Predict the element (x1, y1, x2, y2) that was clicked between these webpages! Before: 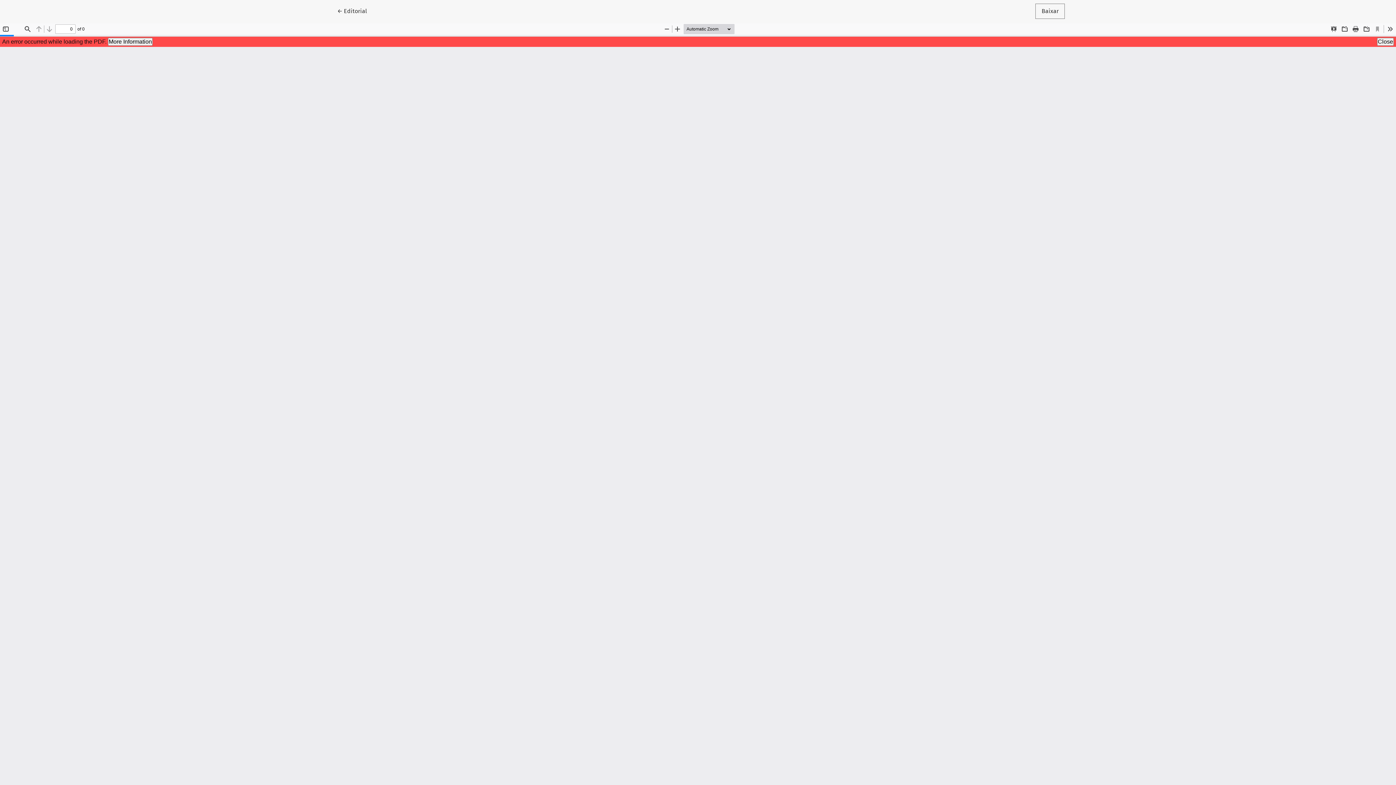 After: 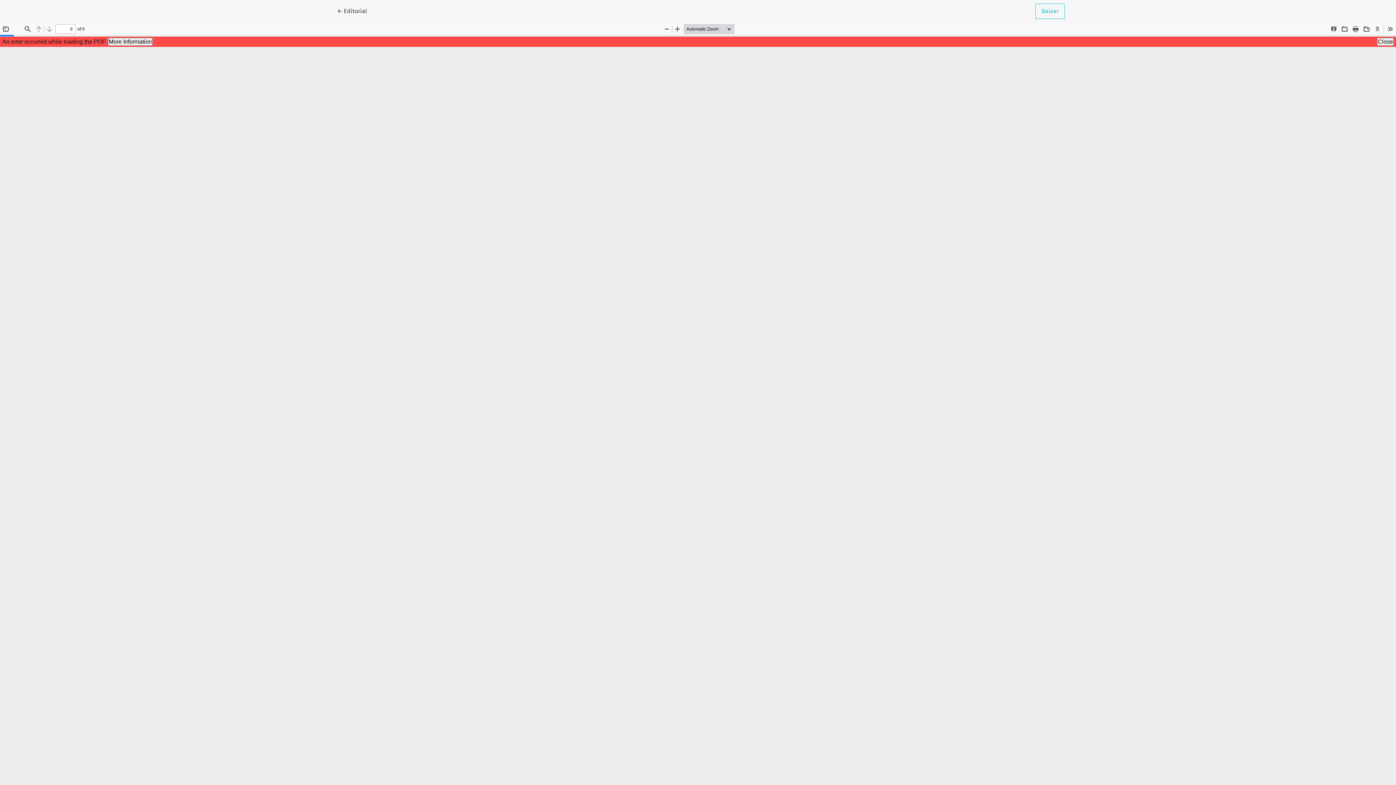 Action: label: Baixar bbox: (1035, 3, 1065, 18)